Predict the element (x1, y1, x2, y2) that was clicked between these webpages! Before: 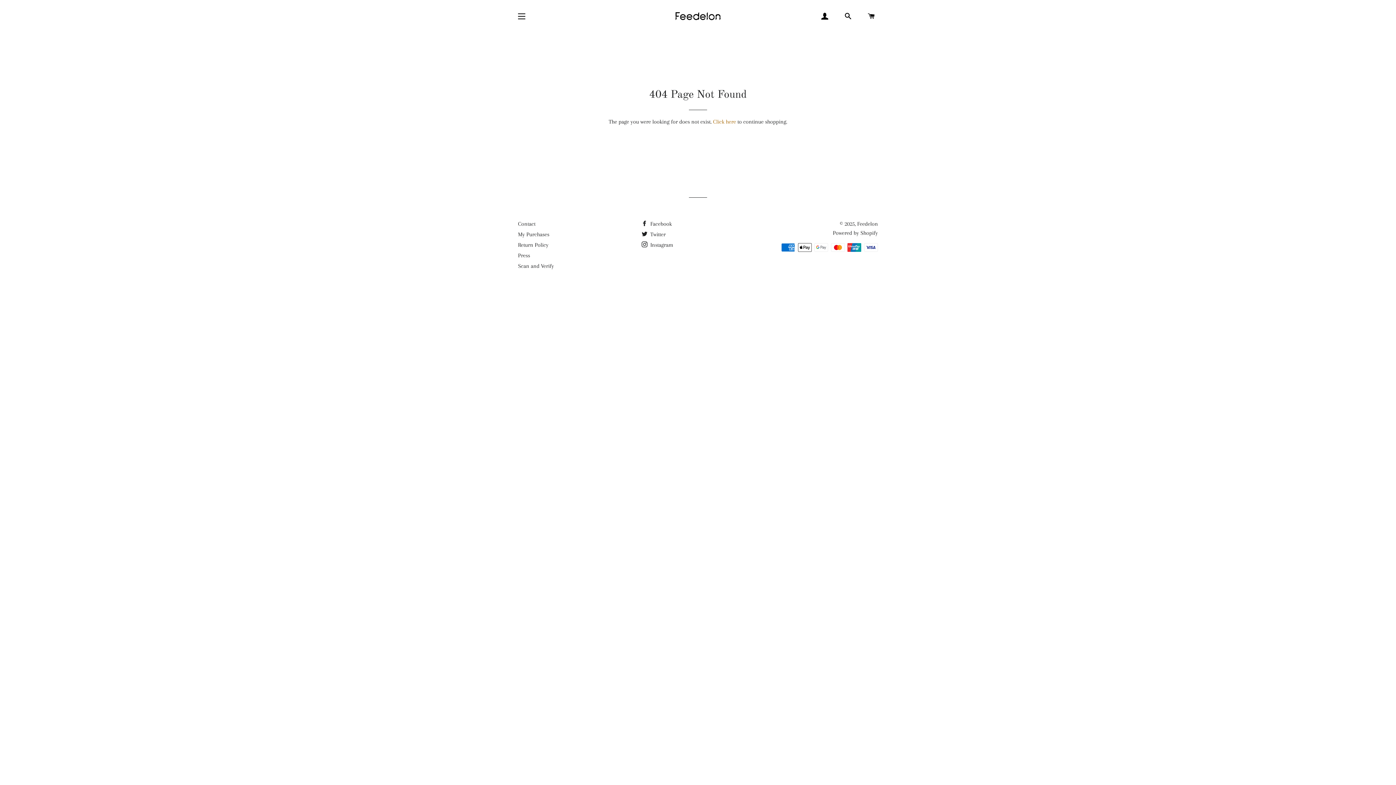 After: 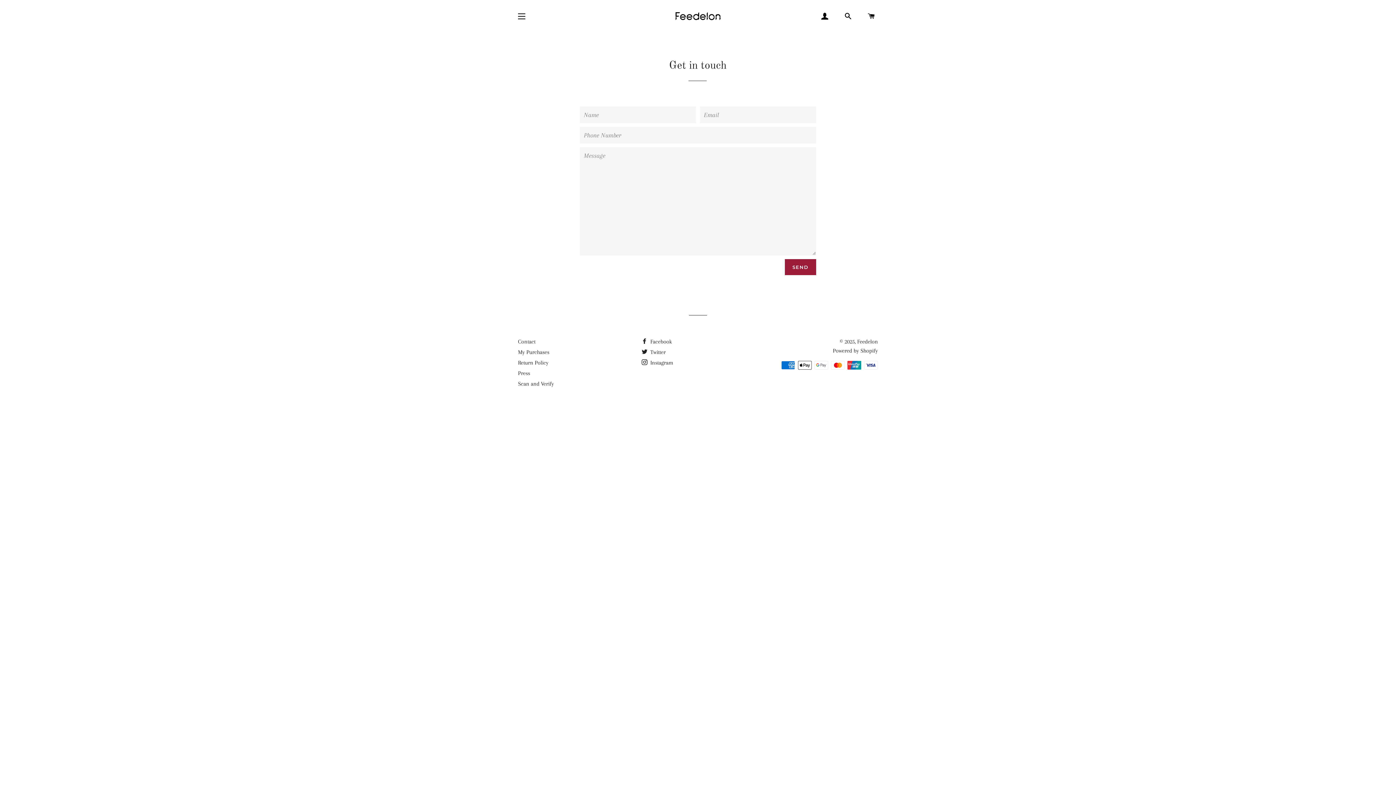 Action: label: Contact bbox: (518, 220, 535, 227)